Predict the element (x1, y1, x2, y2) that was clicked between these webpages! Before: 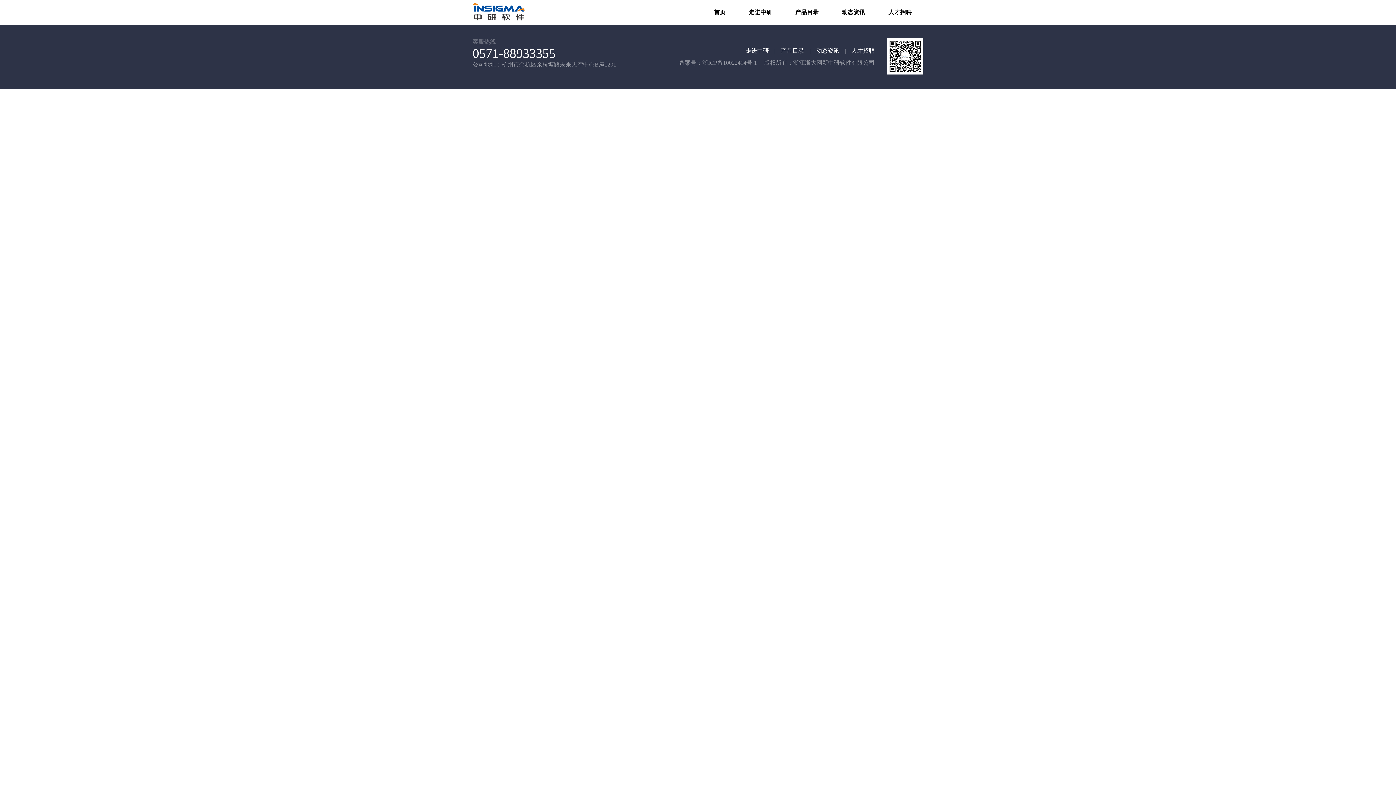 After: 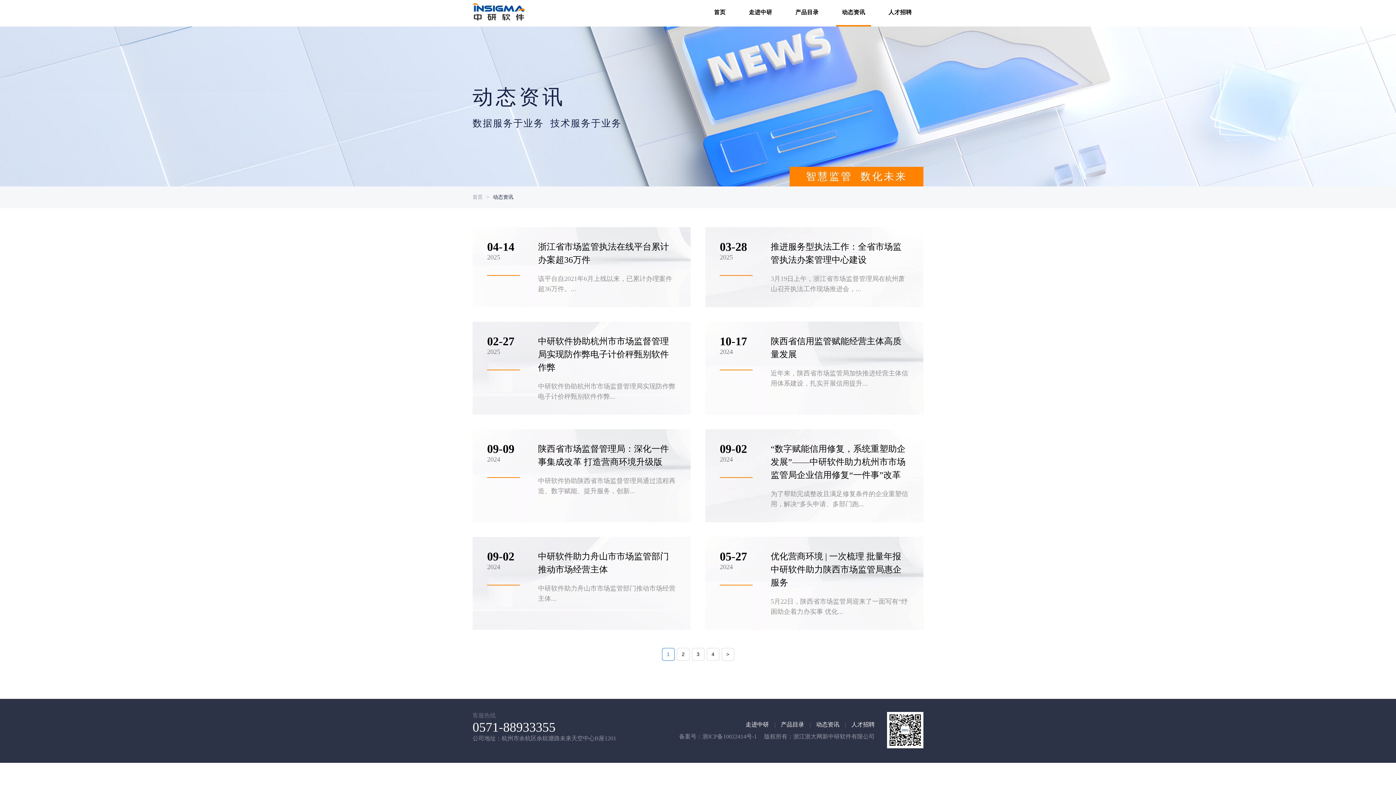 Action: bbox: (836, 0, 871, 25) label: 动态资讯